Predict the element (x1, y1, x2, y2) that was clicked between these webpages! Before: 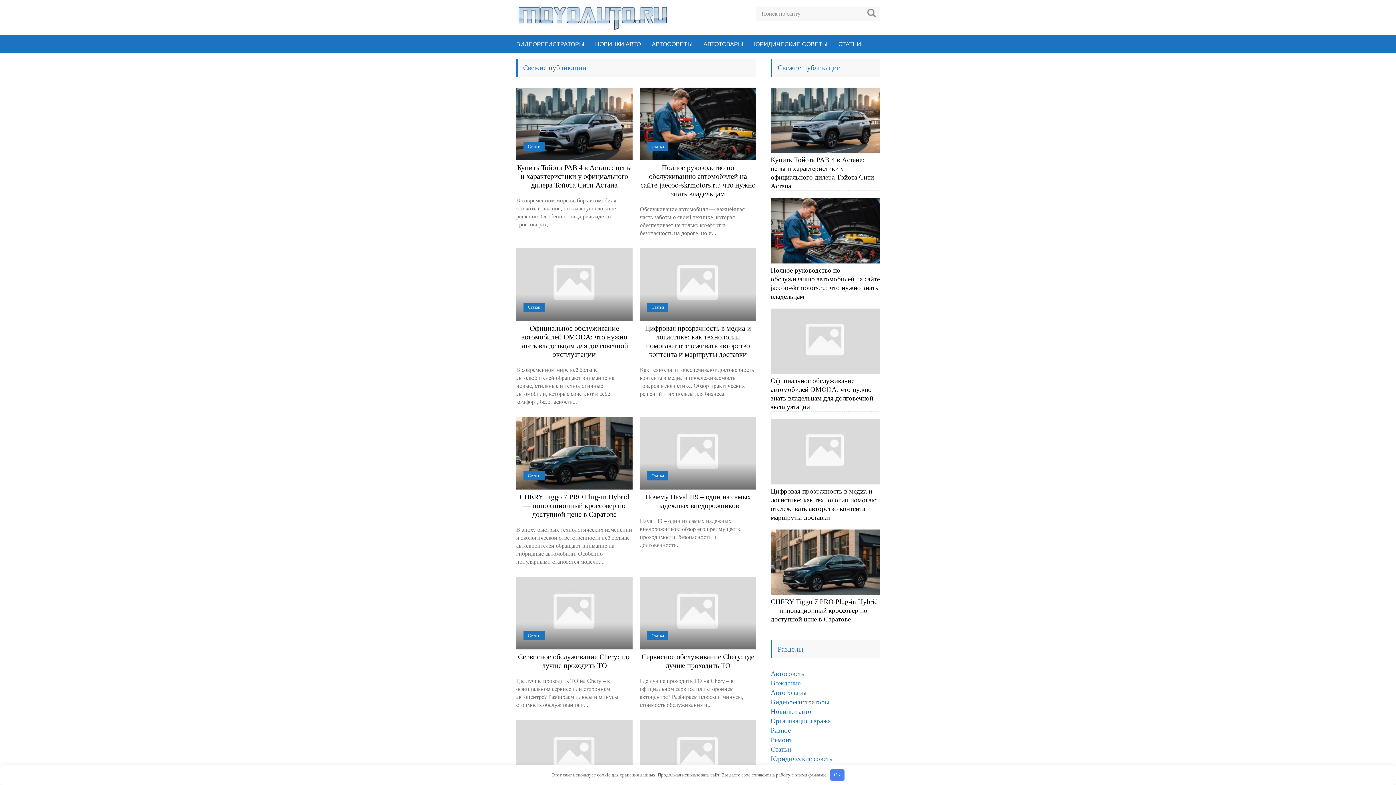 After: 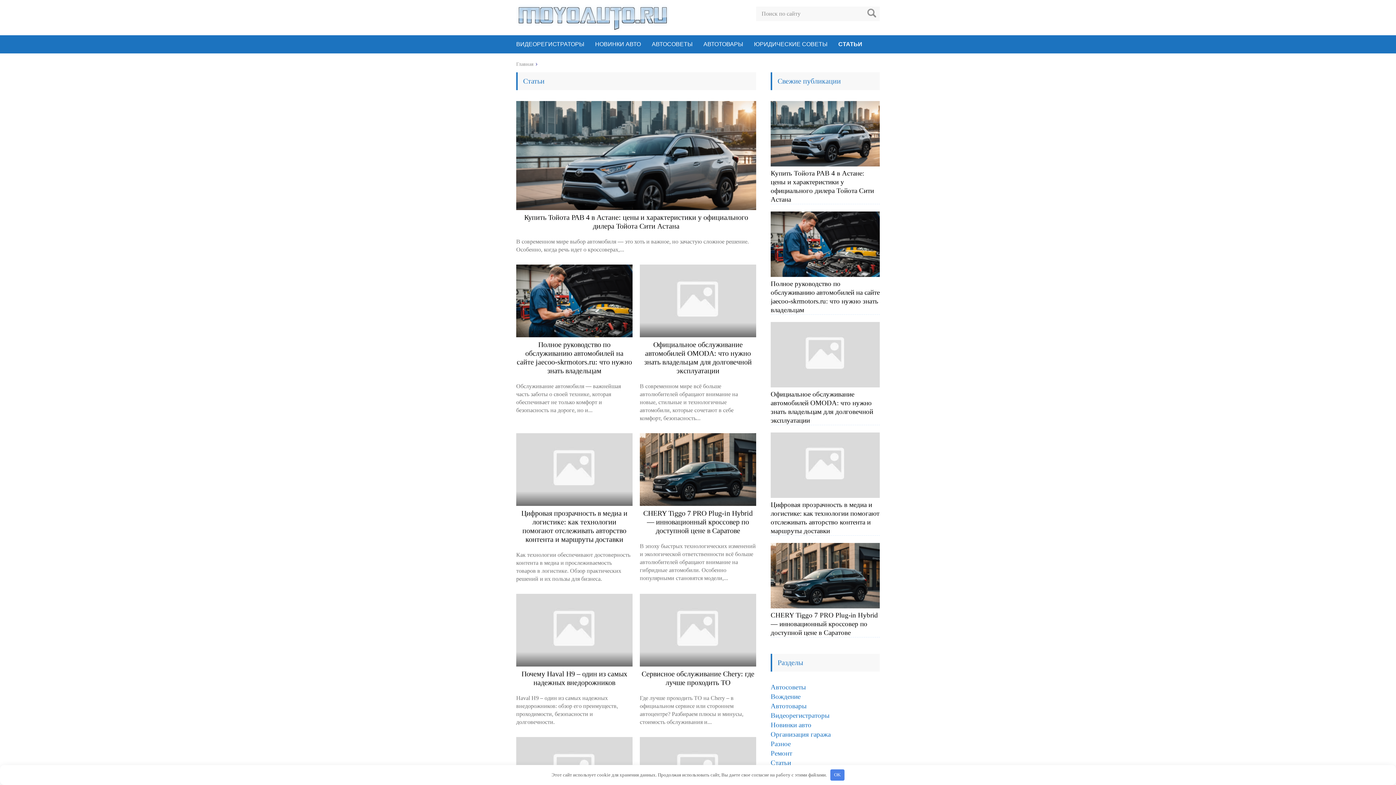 Action: bbox: (647, 302, 668, 312) label: Статьи